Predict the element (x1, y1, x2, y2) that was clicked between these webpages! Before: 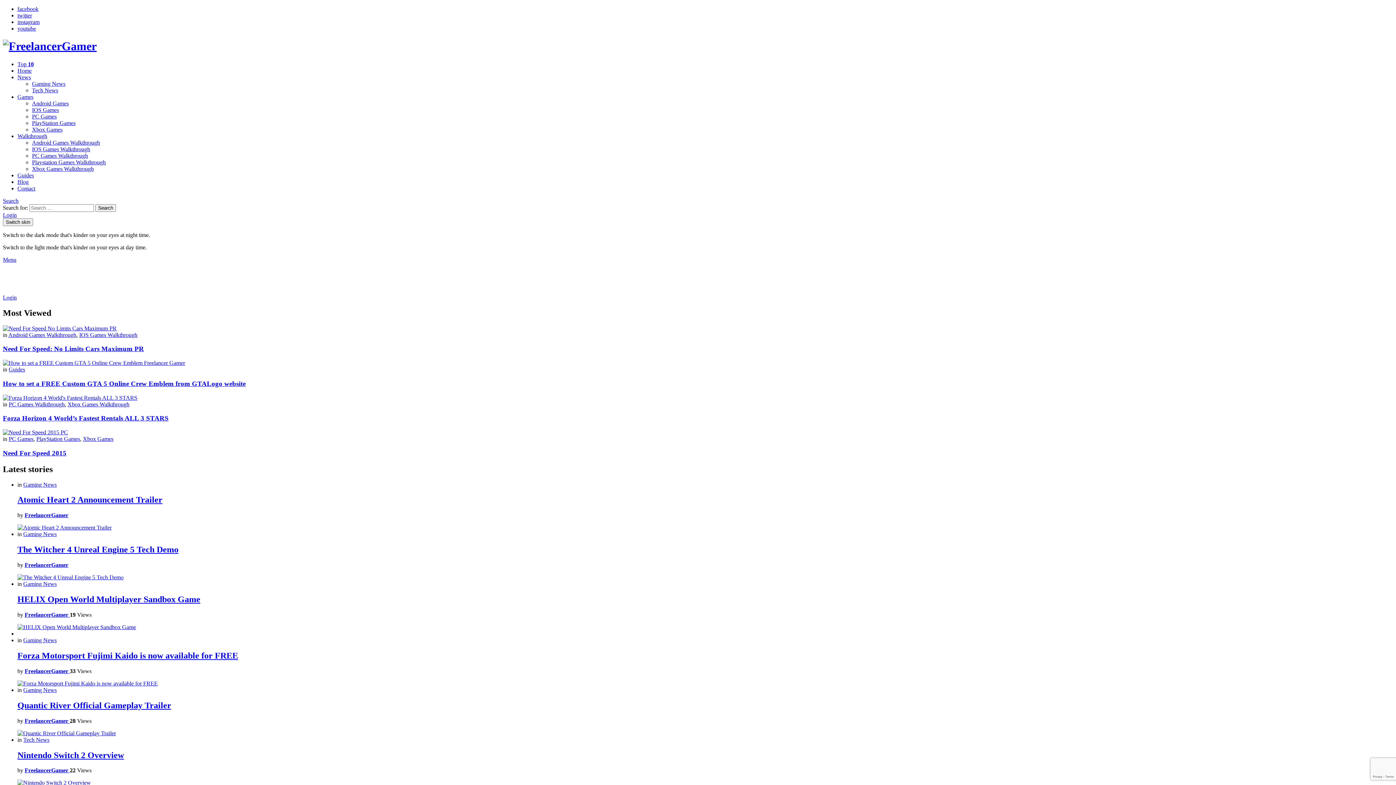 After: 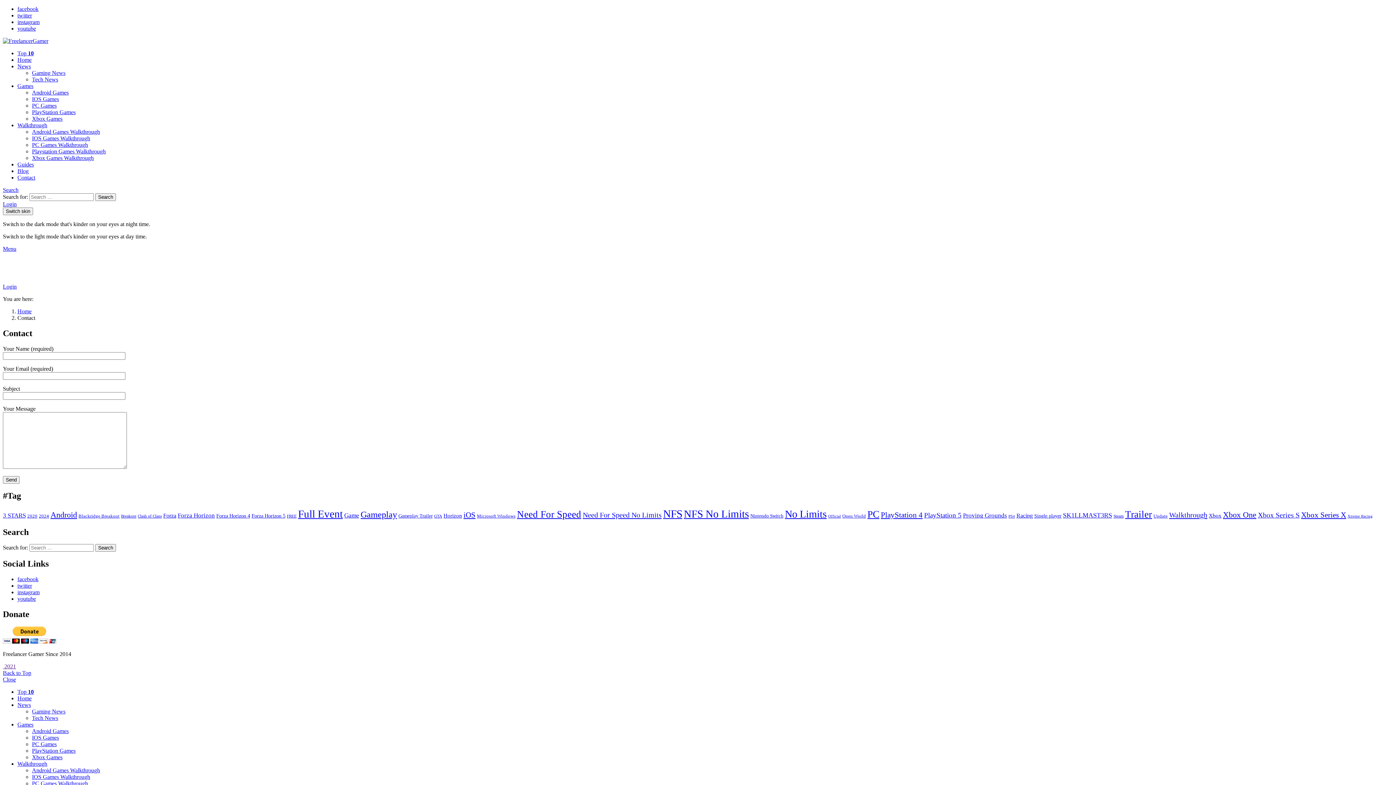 Action: label: Contact bbox: (17, 185, 35, 191)